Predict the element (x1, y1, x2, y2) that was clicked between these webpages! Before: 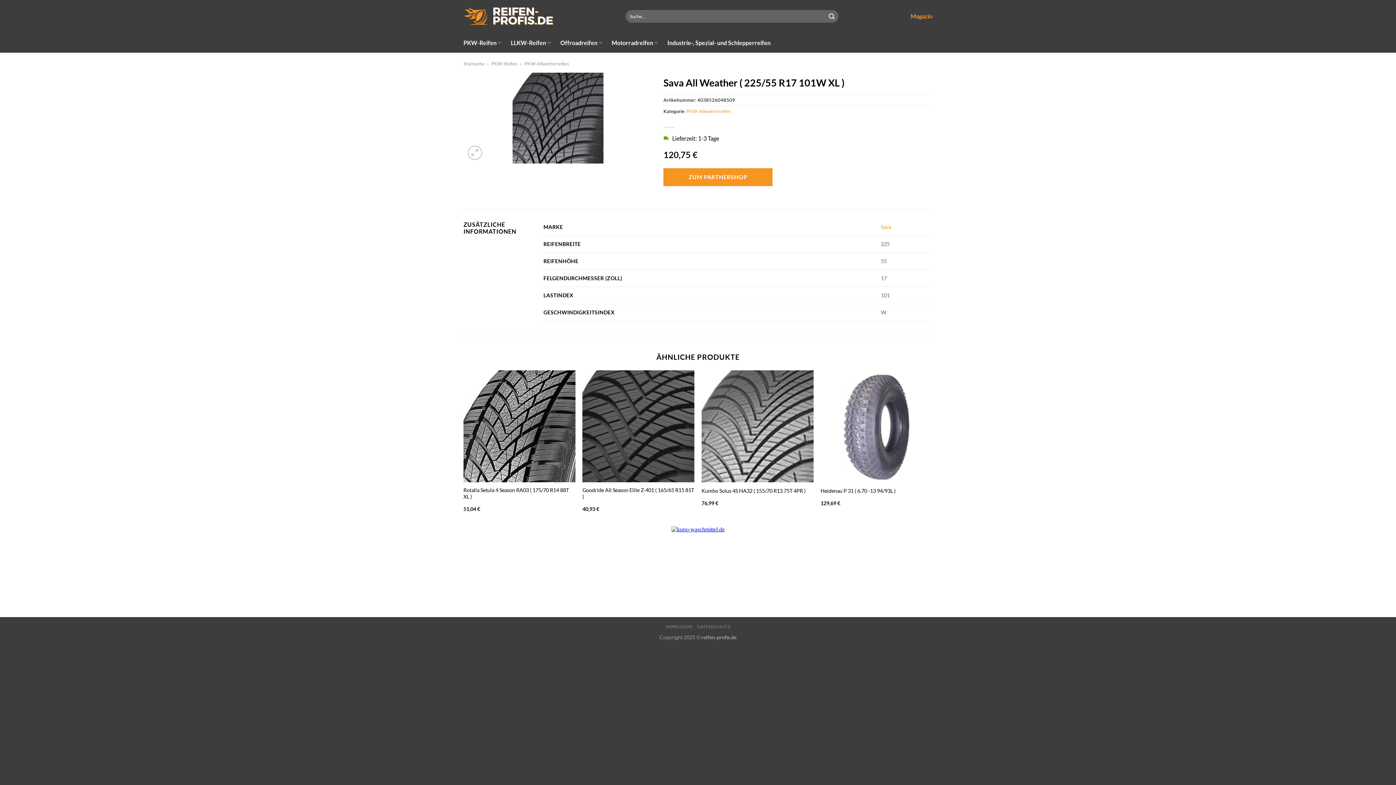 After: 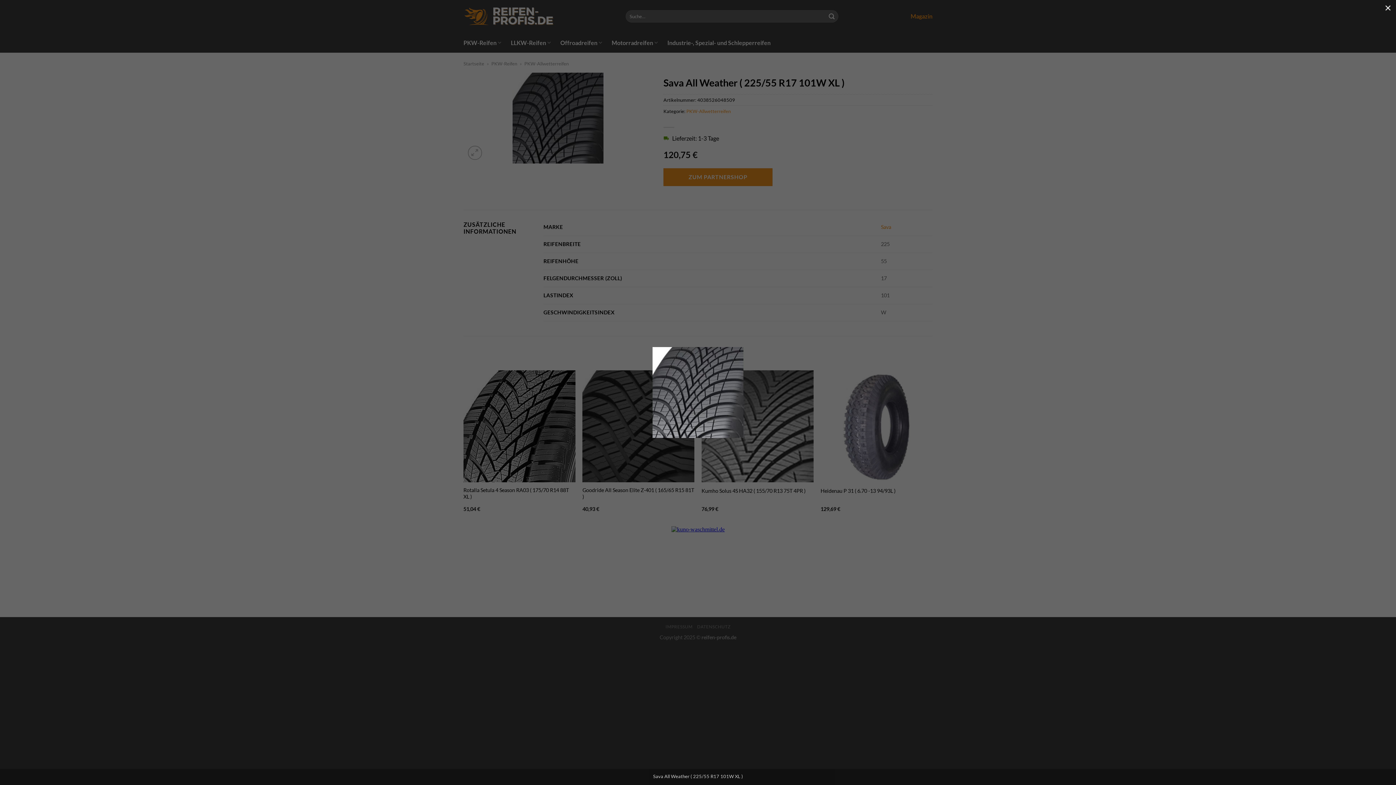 Action: bbox: (463, 72, 652, 163)